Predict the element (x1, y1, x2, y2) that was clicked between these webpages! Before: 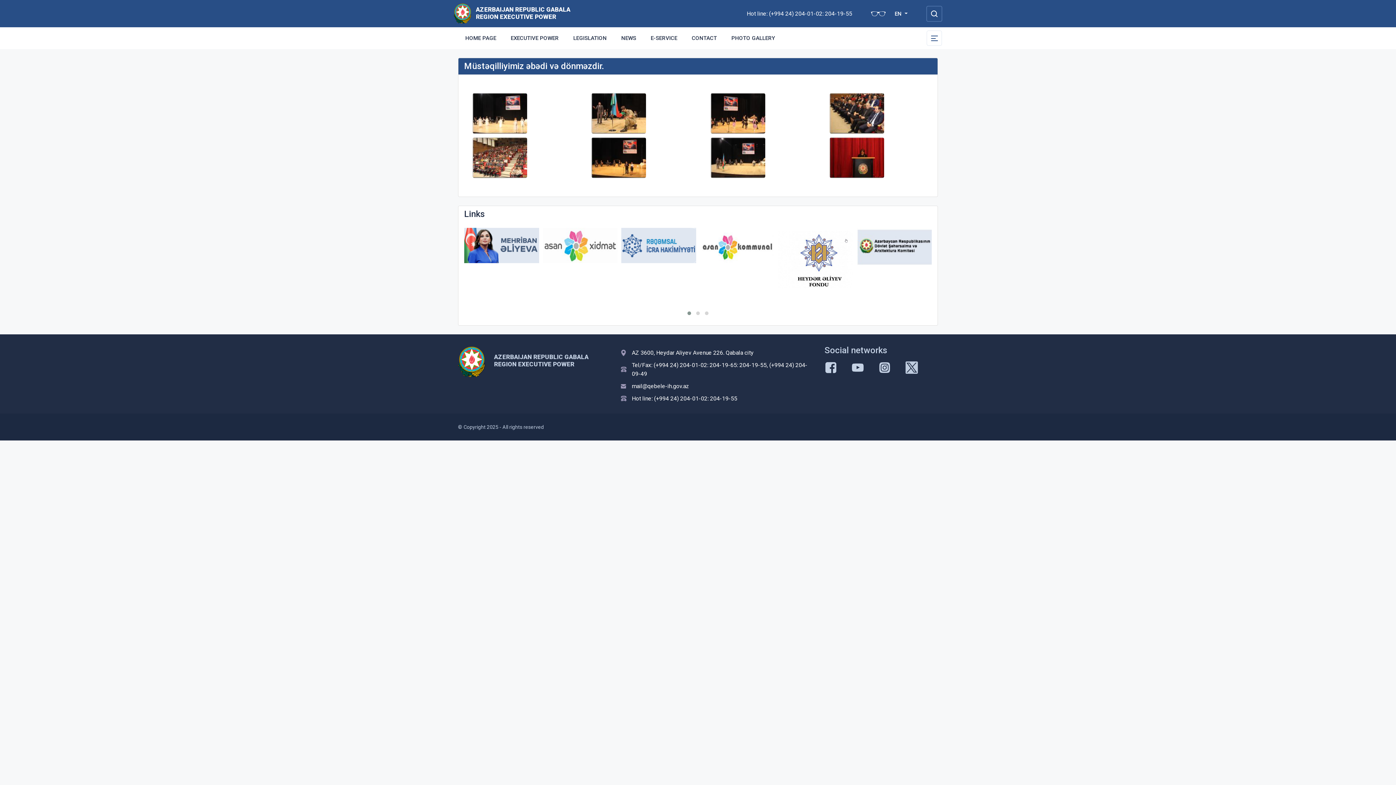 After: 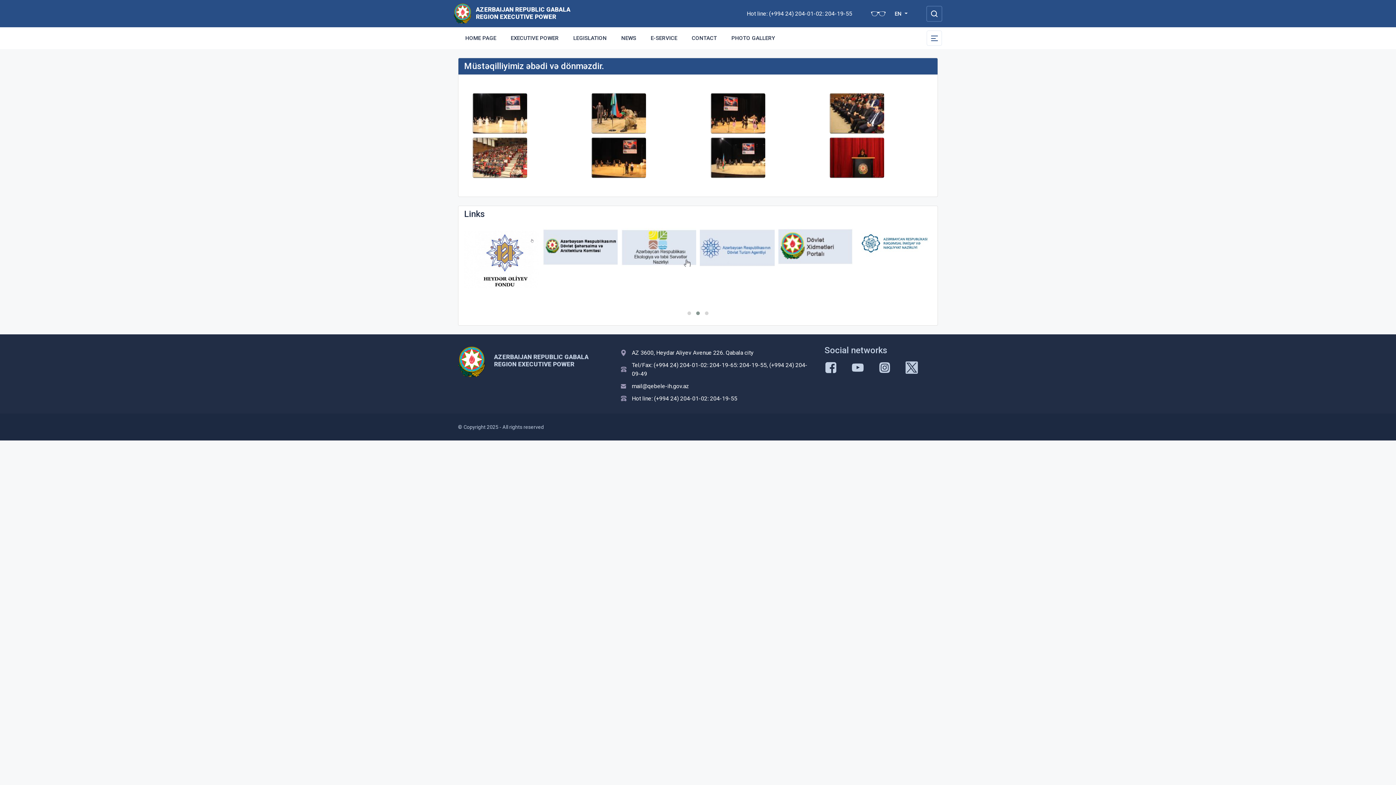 Action: bbox: (851, 361, 864, 374)